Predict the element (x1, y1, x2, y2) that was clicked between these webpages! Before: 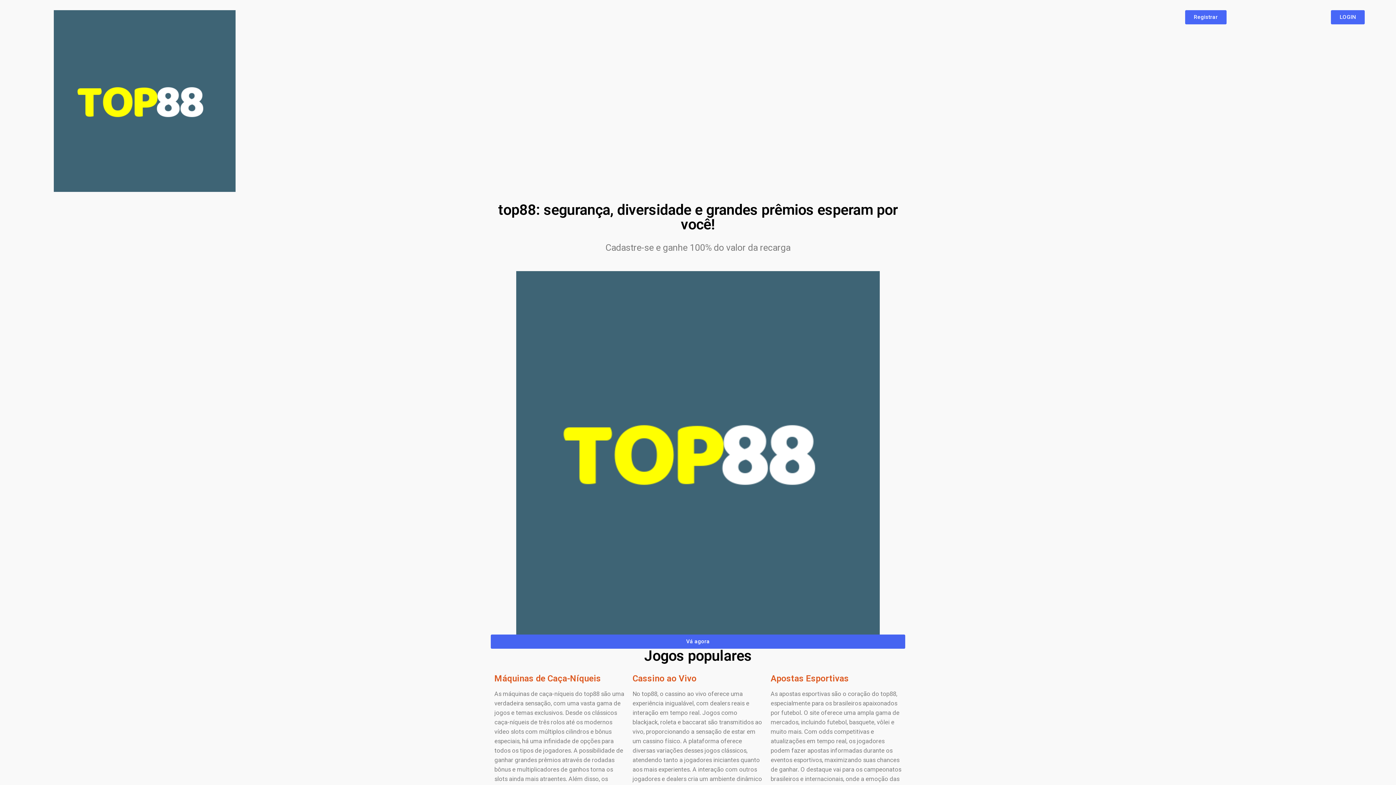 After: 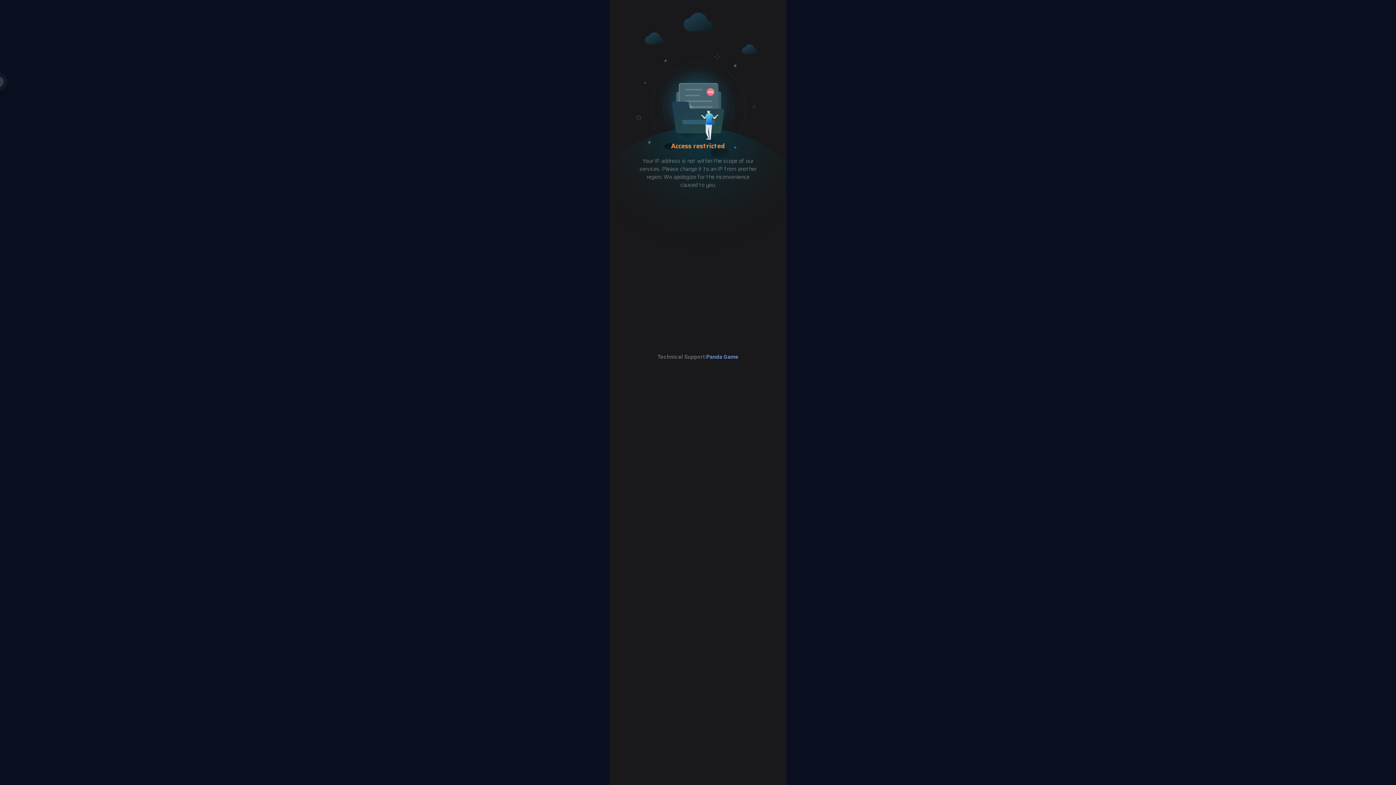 Action: bbox: (516, 271, 880, 634)